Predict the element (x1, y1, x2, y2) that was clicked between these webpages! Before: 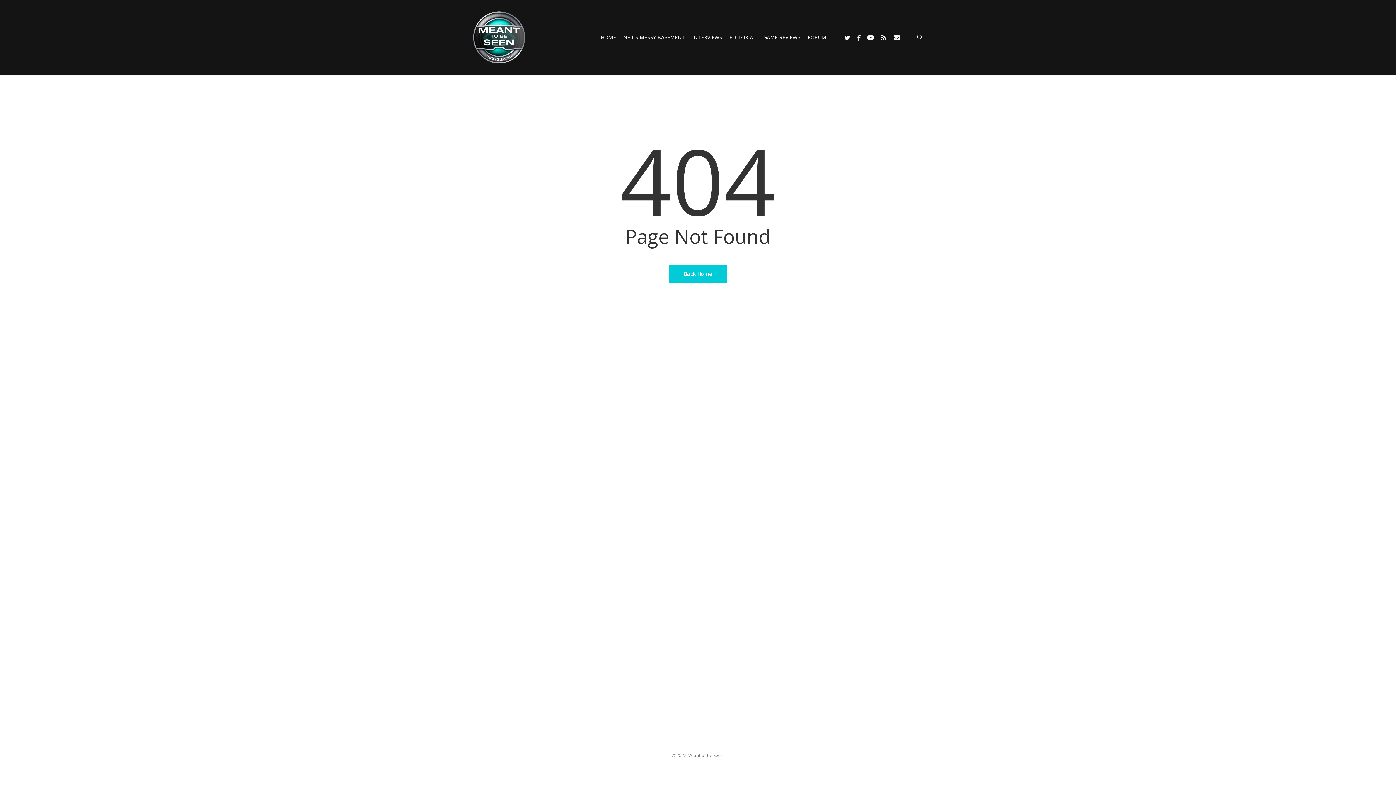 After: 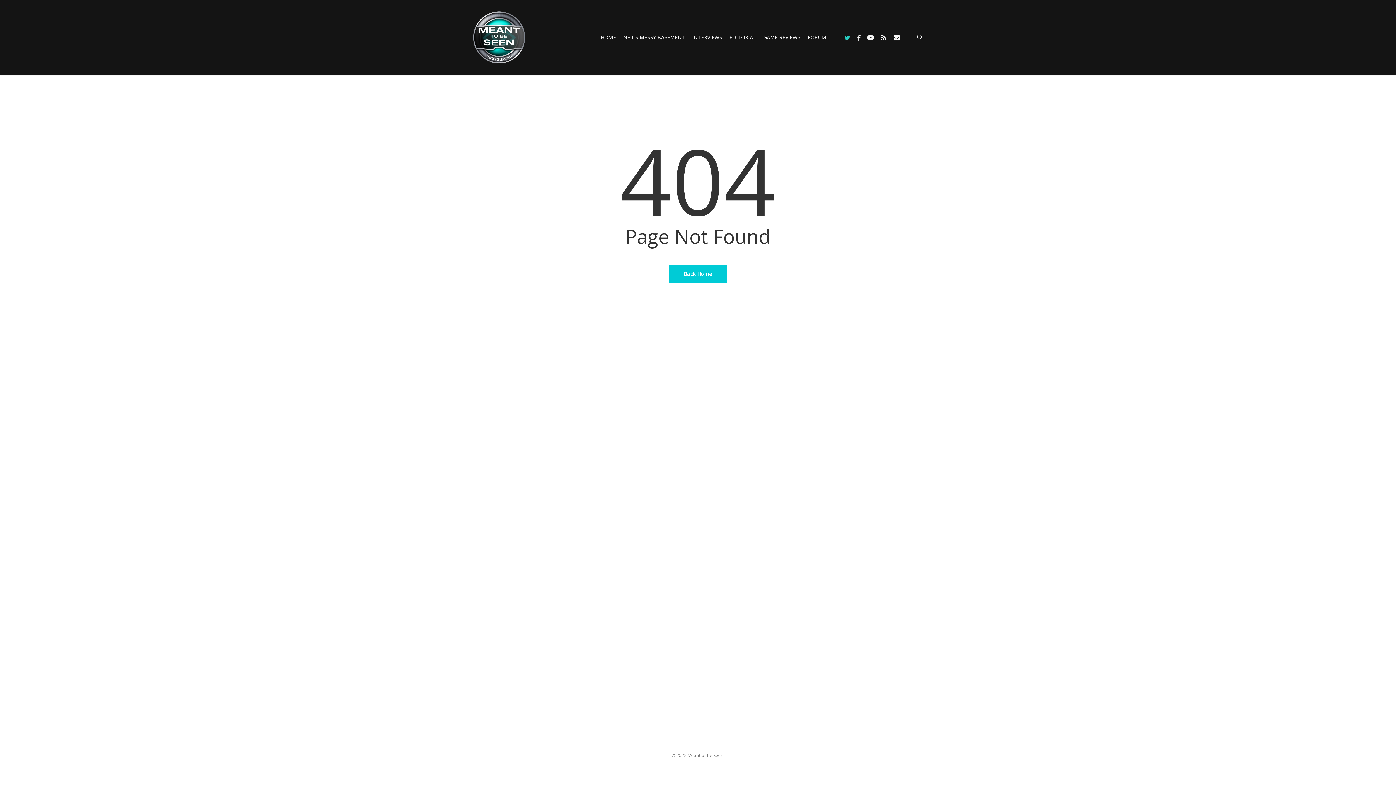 Action: bbox: (840, 33, 854, 41) label: twitter